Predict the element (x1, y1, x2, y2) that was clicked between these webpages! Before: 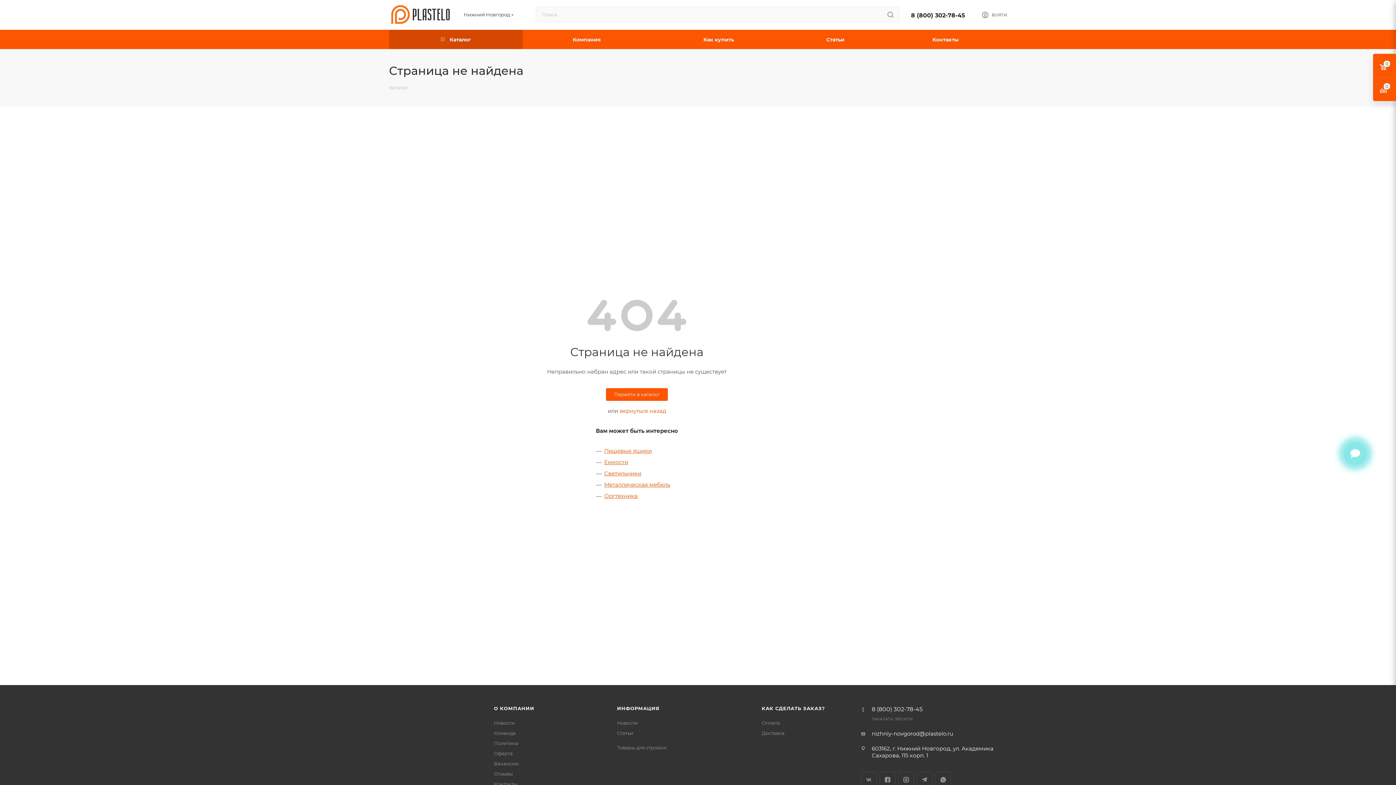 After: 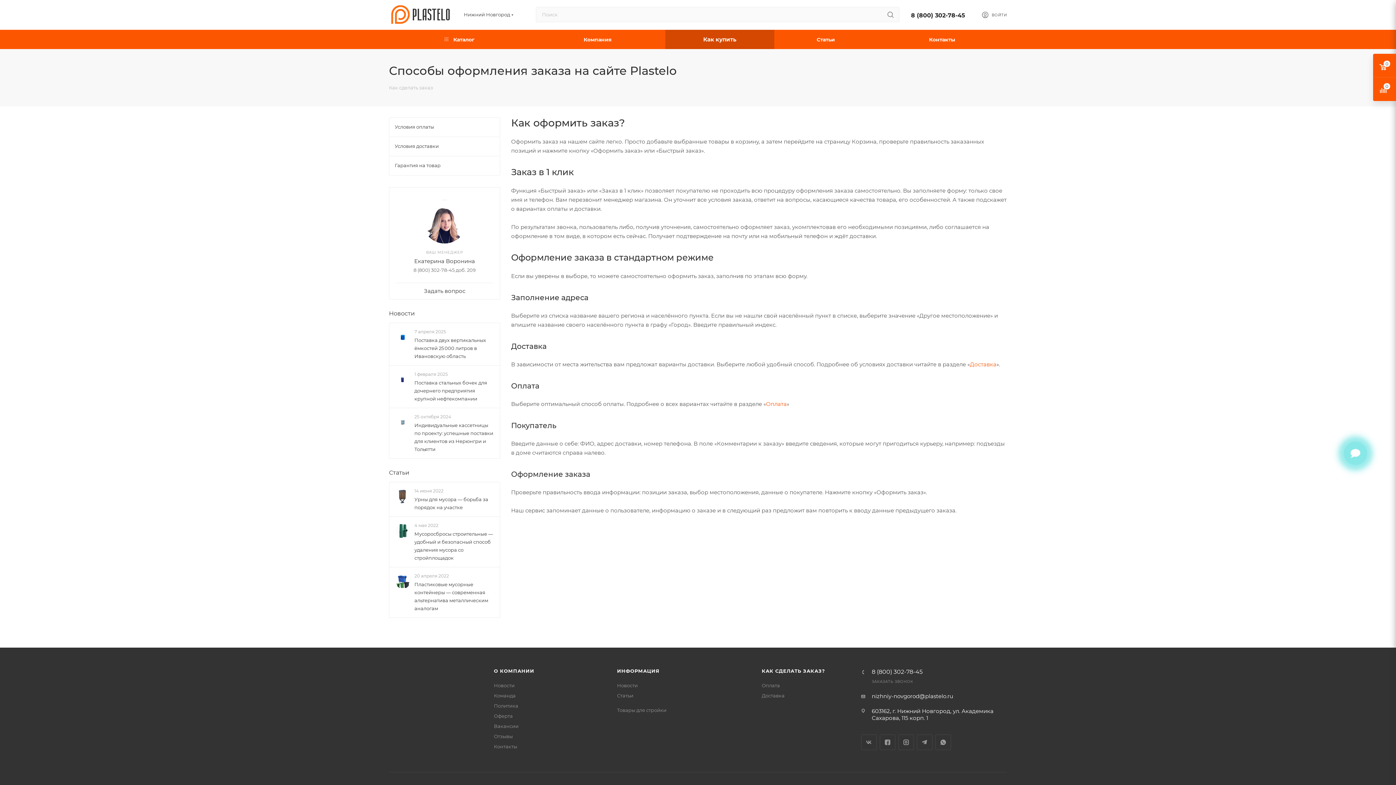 Action: label: Как купить bbox: (650, 29, 786, 49)